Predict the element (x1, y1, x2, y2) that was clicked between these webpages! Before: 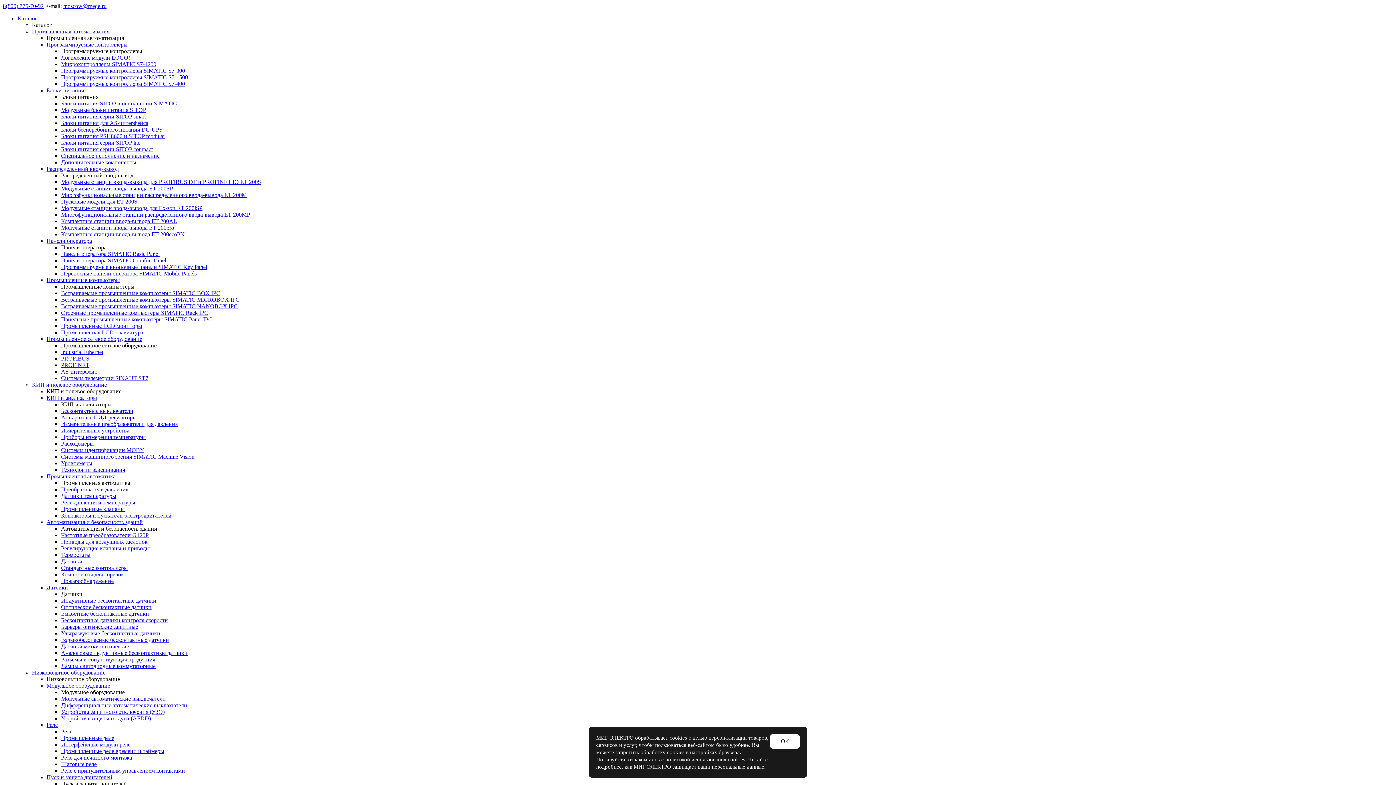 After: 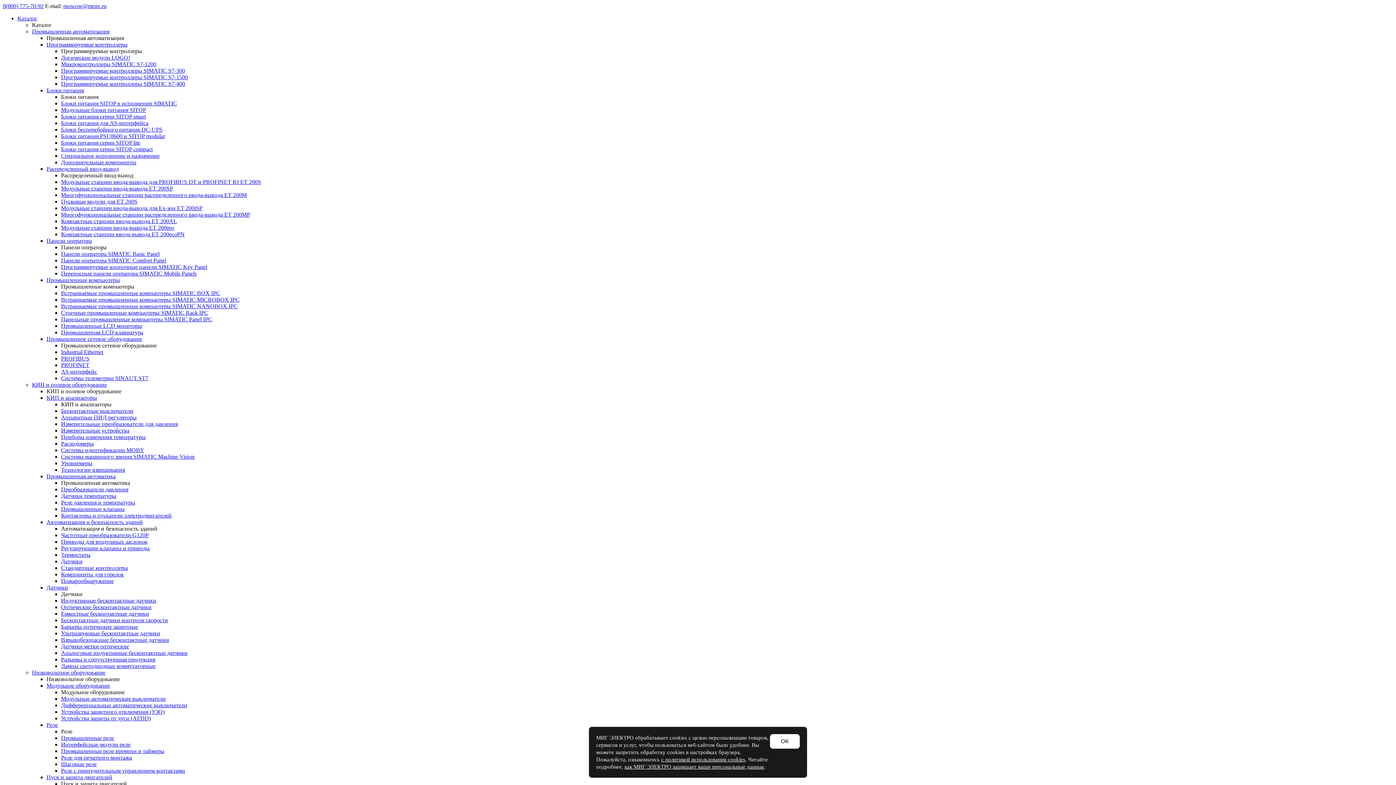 Action: label: Технологии взвешивания bbox: (61, 466, 125, 473)